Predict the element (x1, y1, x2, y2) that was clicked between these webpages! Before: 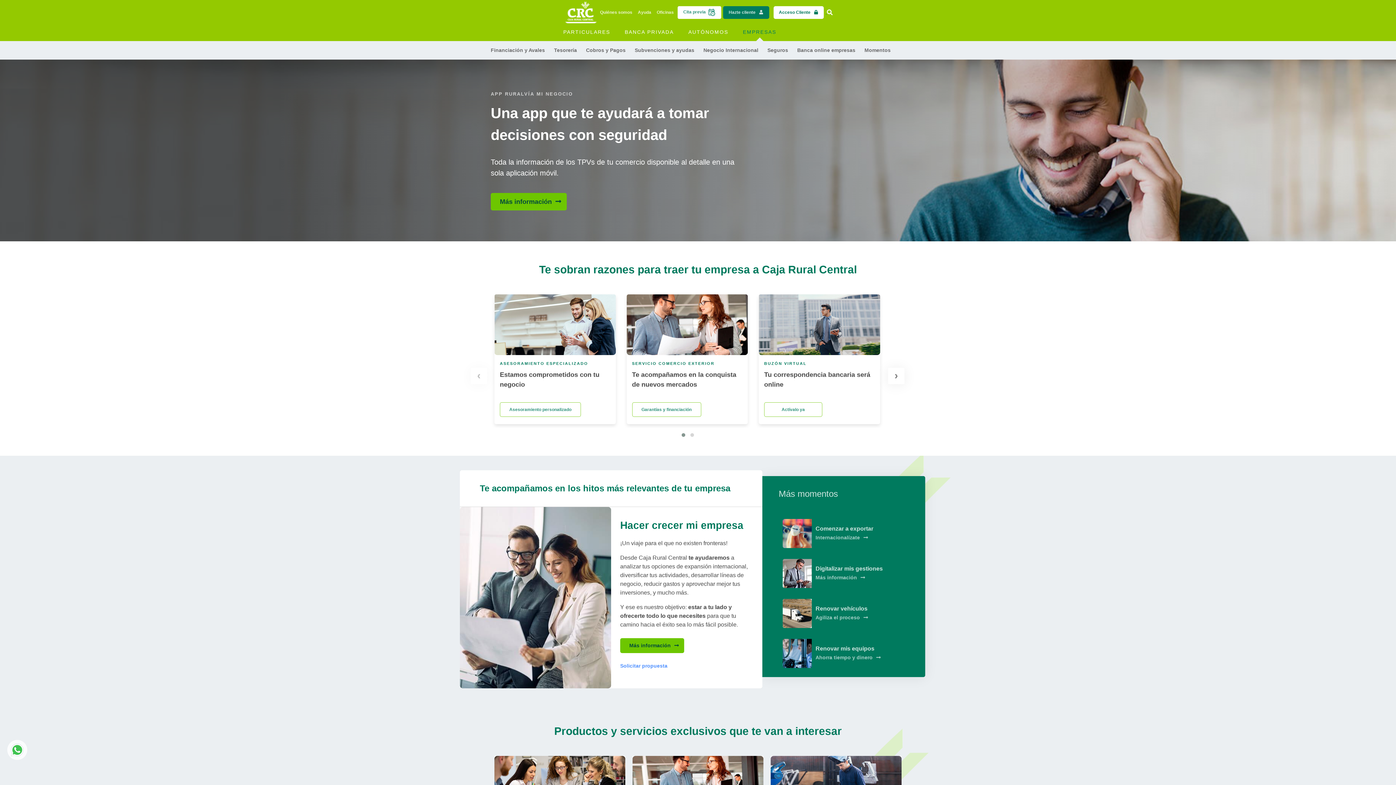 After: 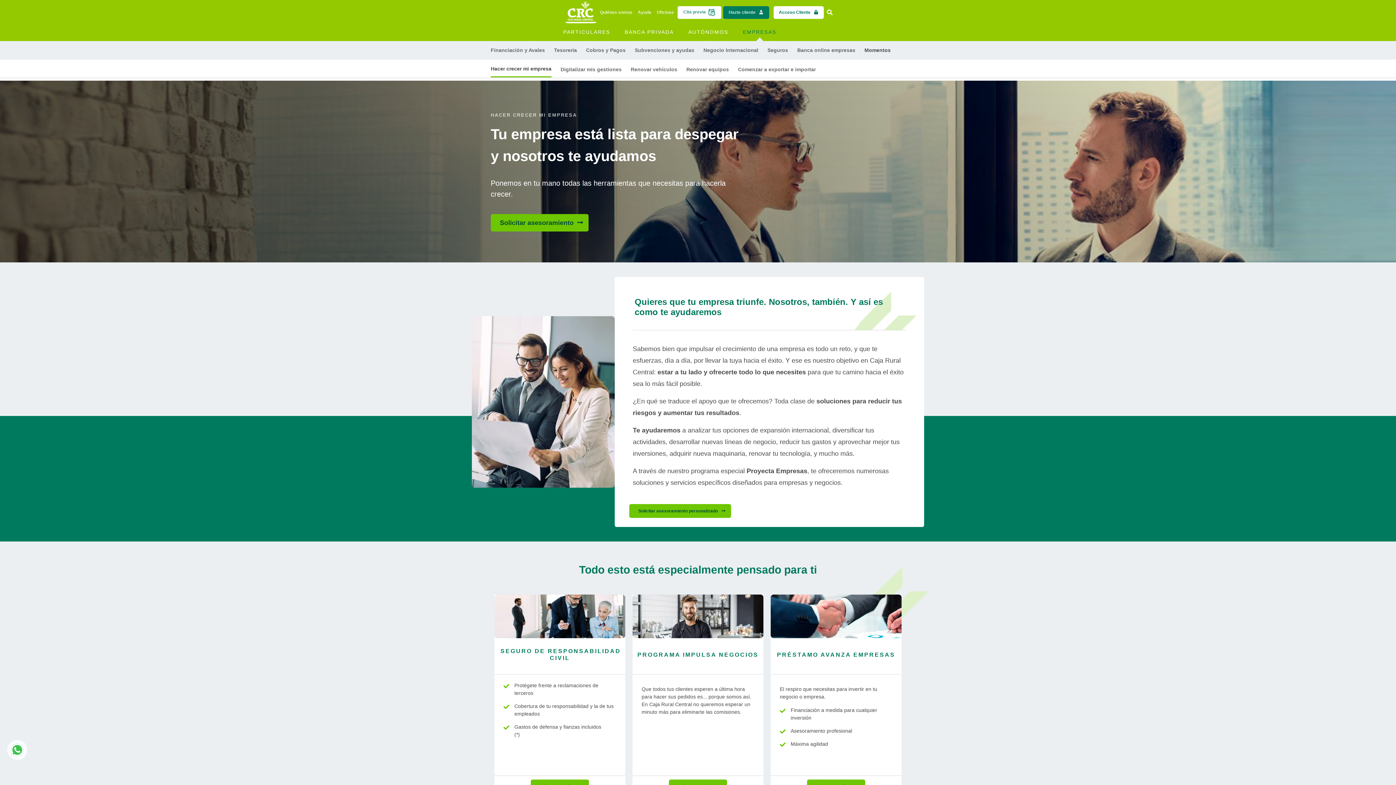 Action: label: Momentos bbox: (864, 41, 900, 59)